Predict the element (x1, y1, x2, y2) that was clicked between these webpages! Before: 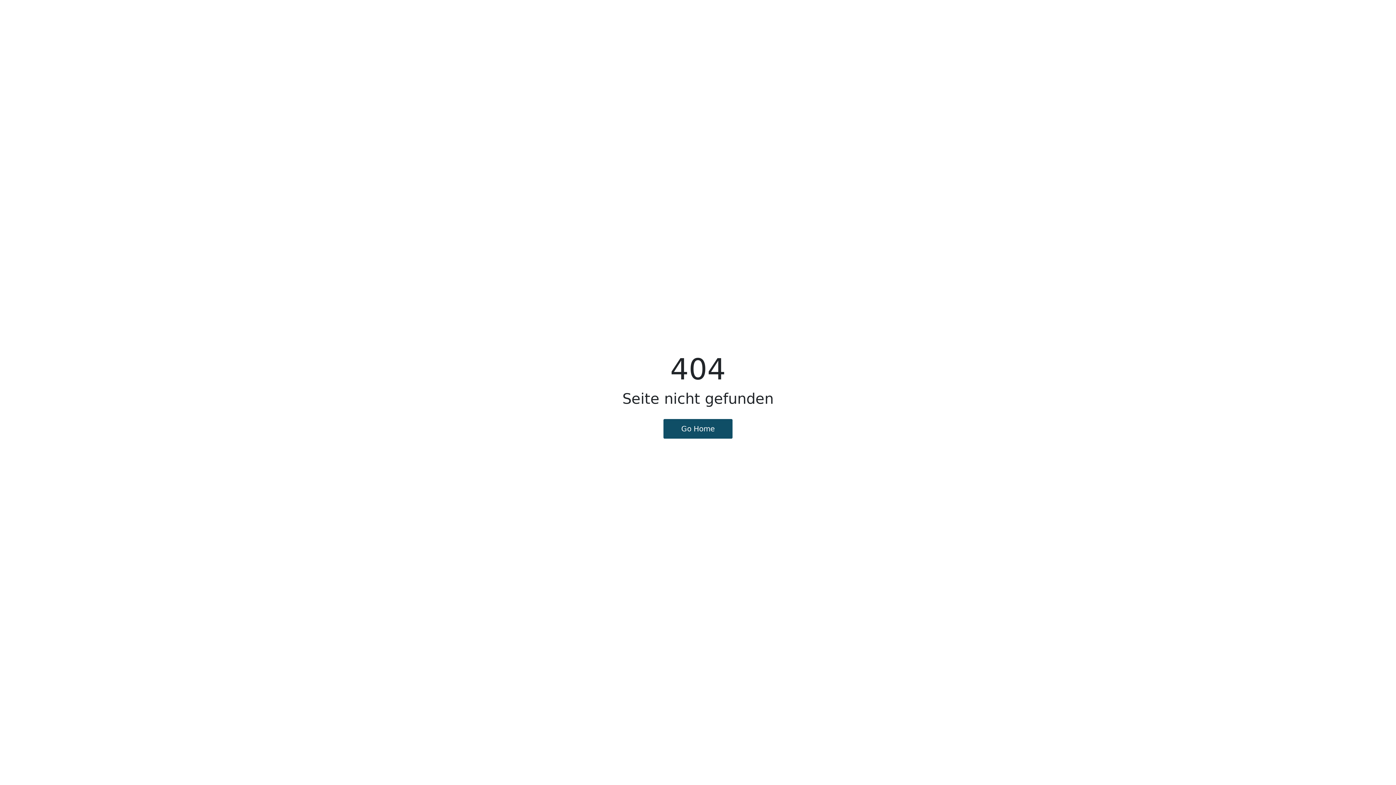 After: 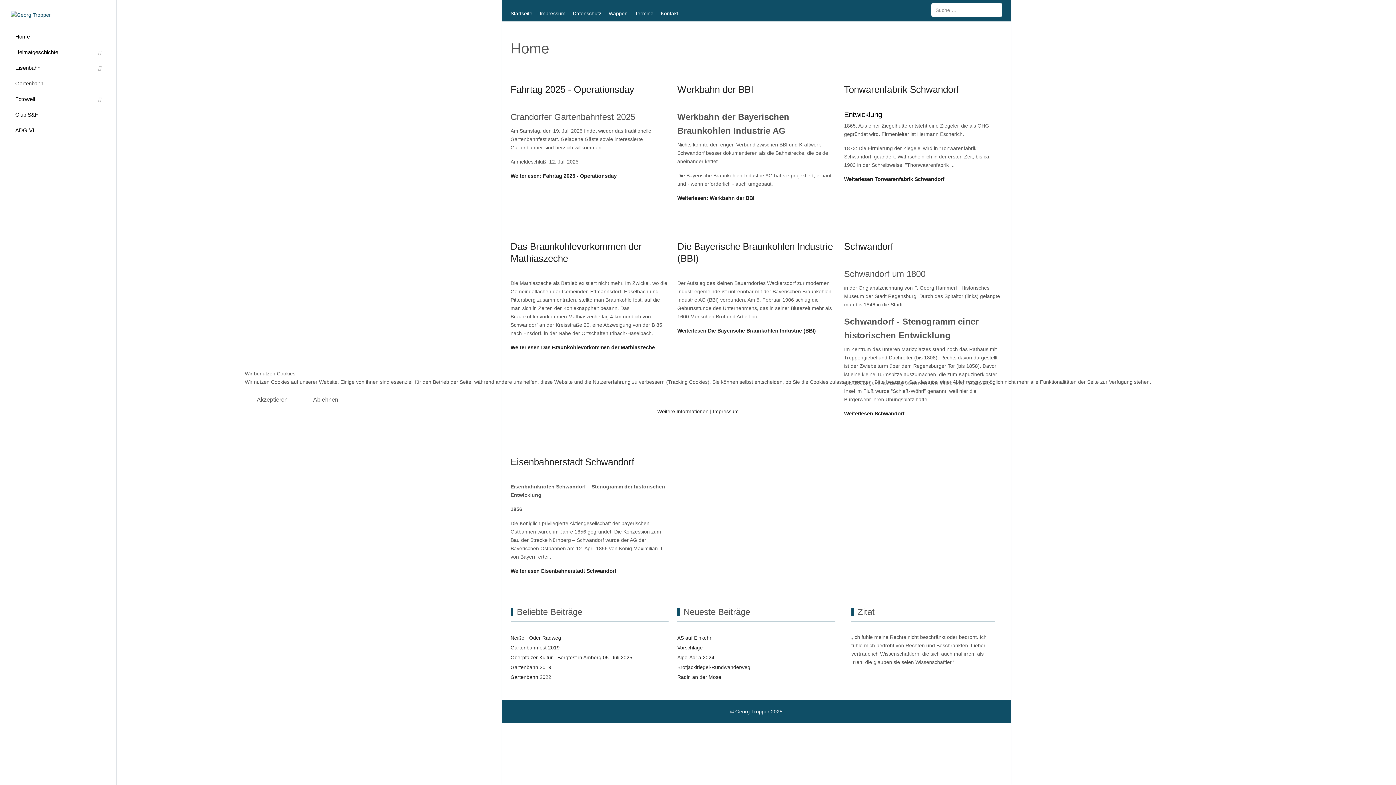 Action: bbox: (663, 419, 732, 438) label: Go Home